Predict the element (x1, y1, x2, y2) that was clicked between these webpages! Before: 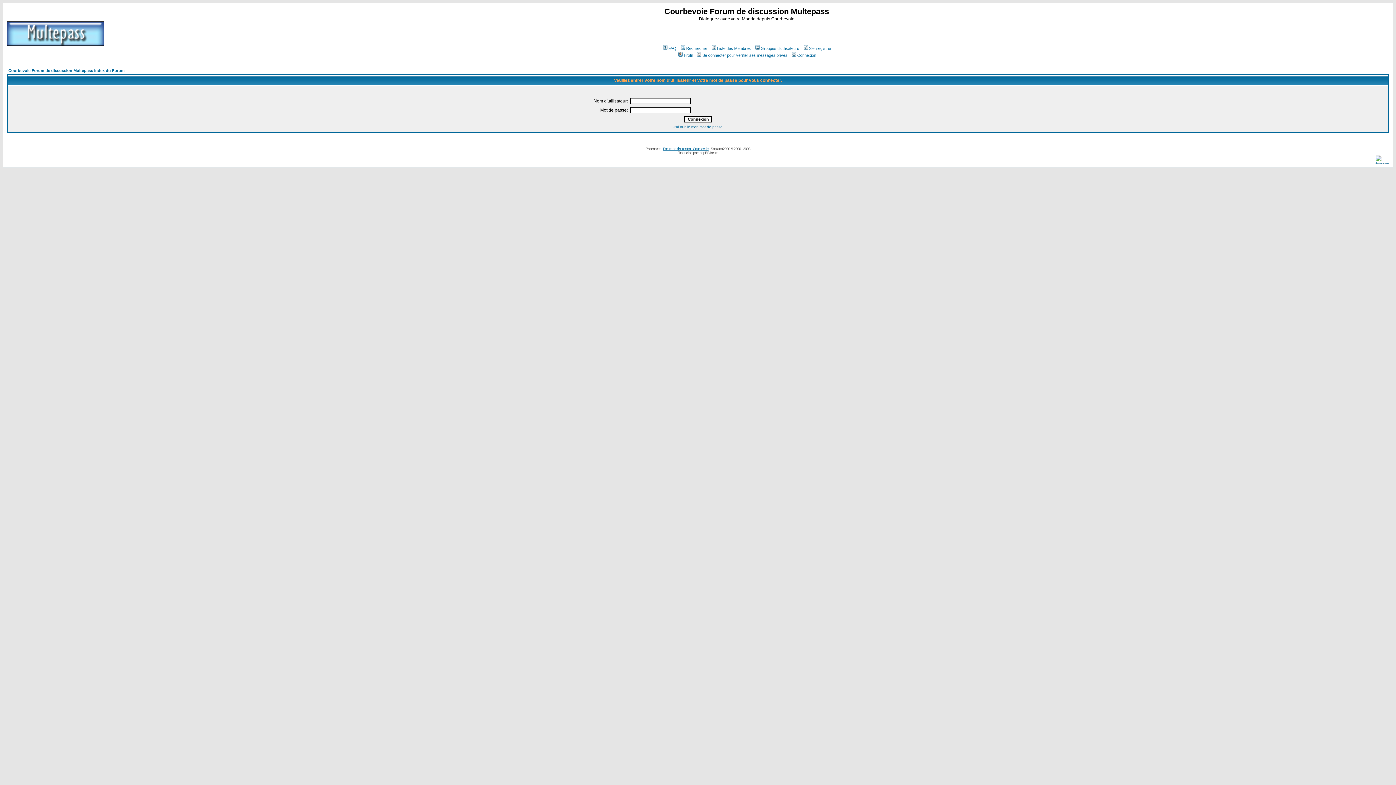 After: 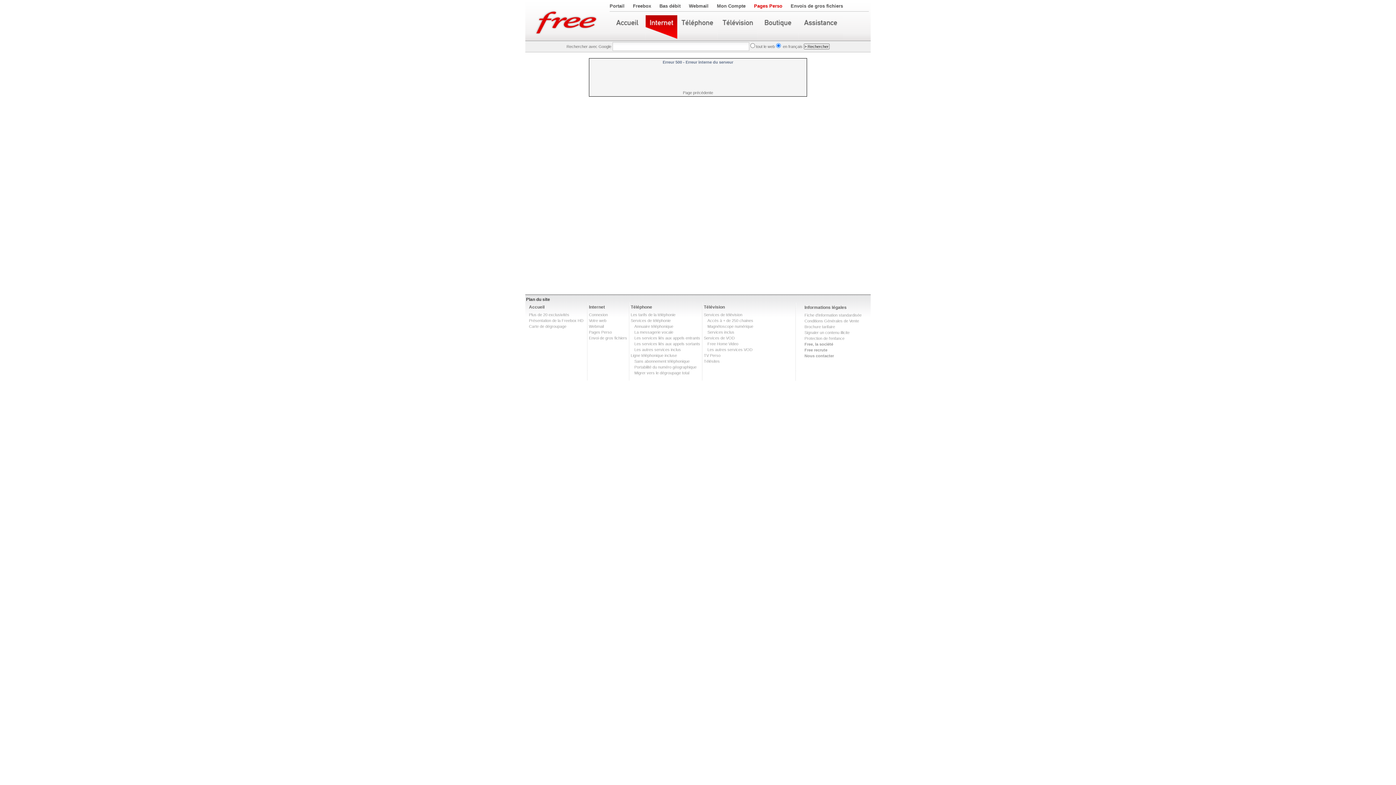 Action: bbox: (8, 68, 124, 72) label: Courbevoie Forum de discussion Multepass Index du Forum